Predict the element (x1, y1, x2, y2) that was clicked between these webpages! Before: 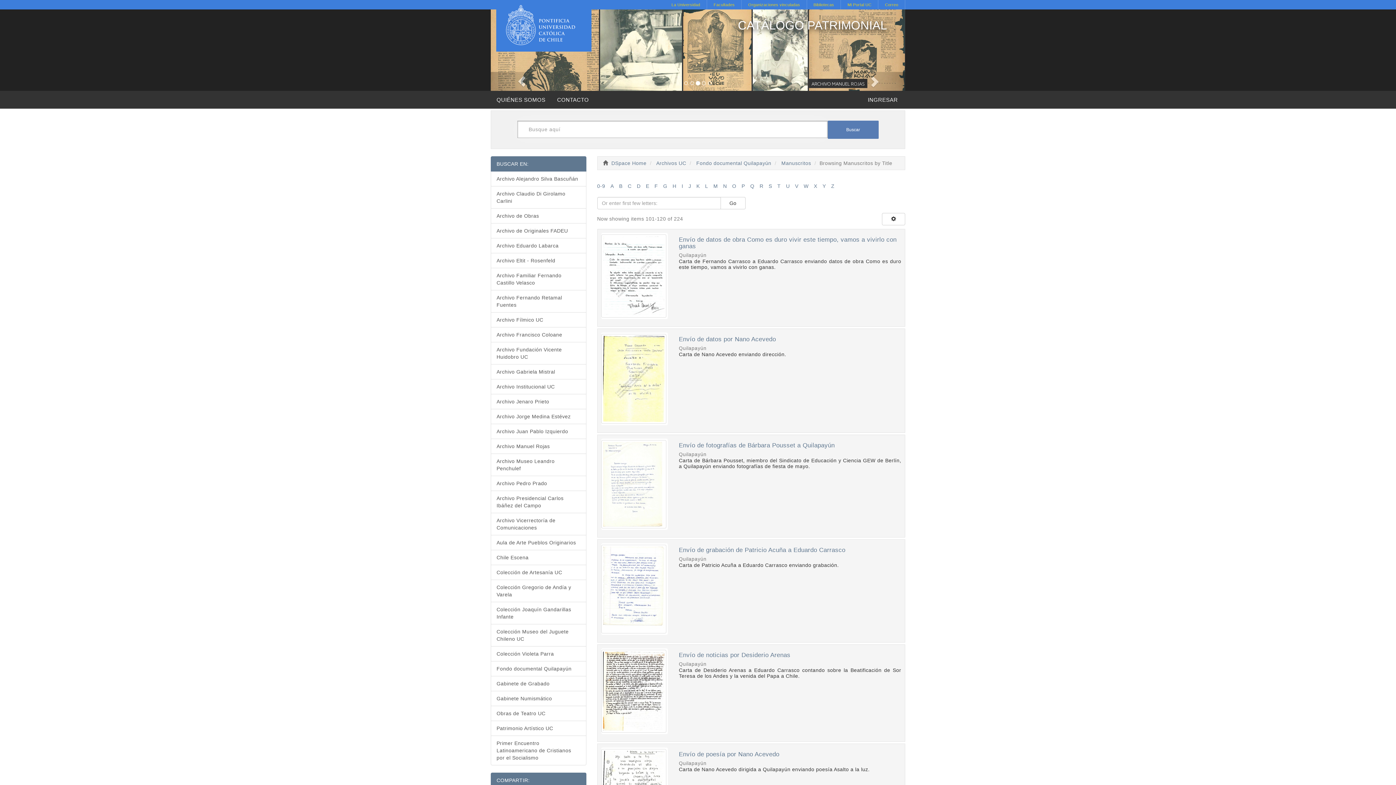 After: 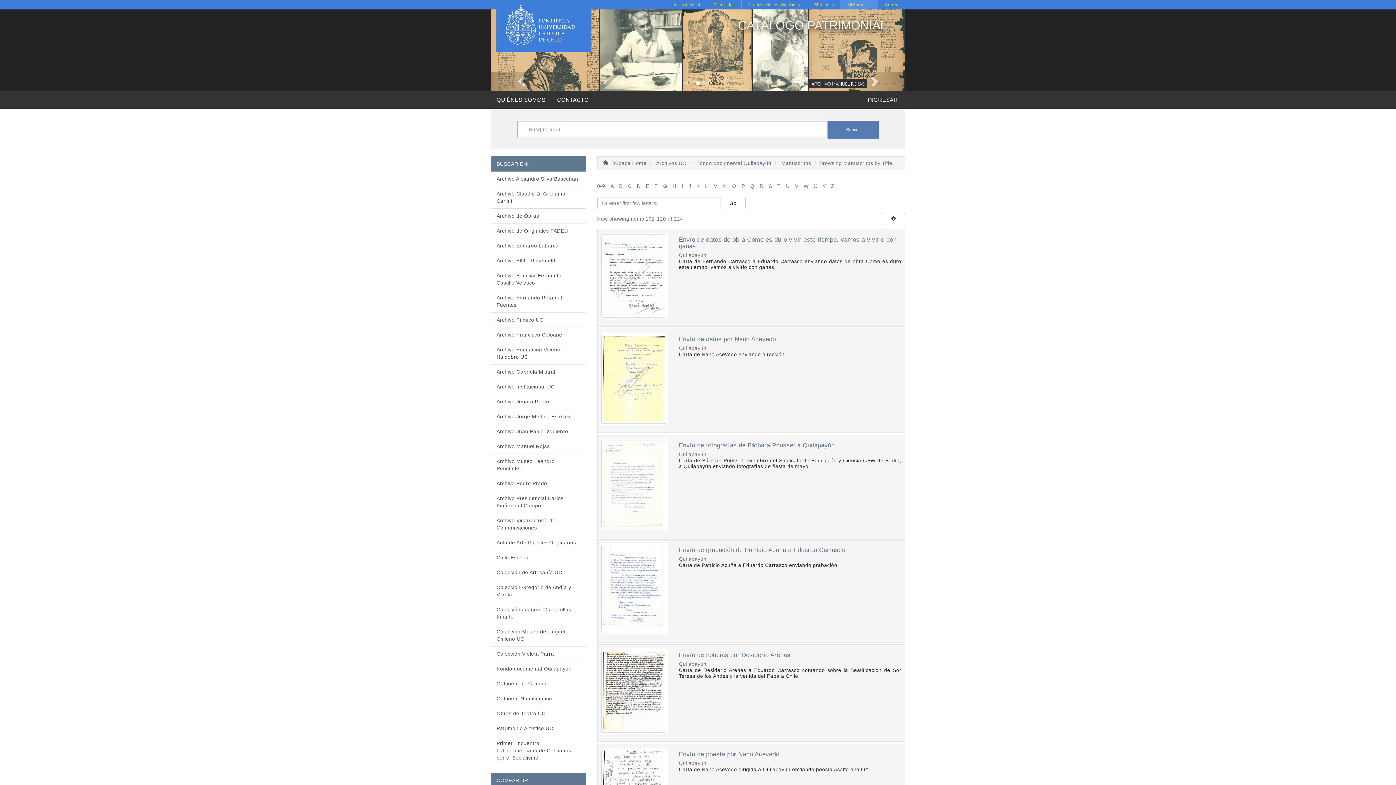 Action: bbox: (841, 0, 878, 9) label: Mi Portal UC